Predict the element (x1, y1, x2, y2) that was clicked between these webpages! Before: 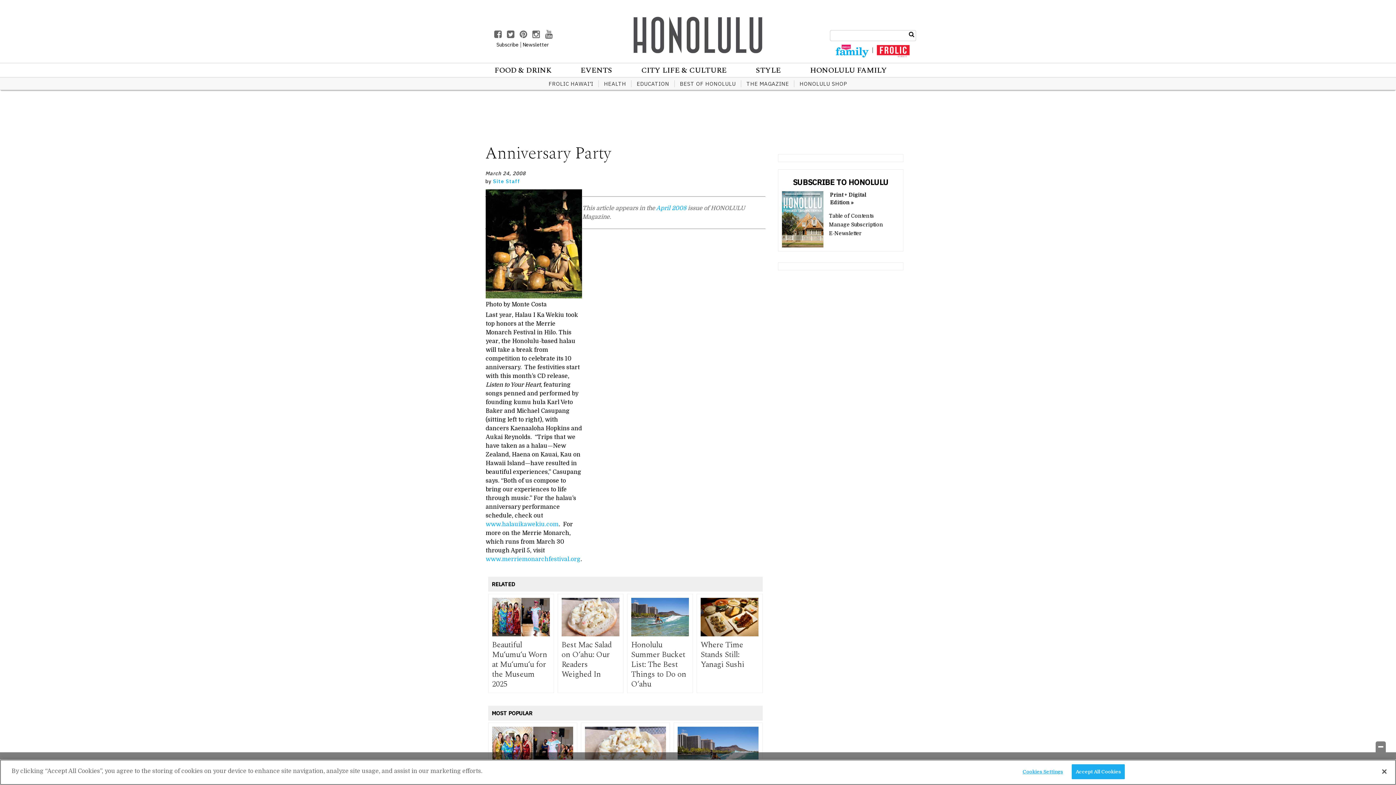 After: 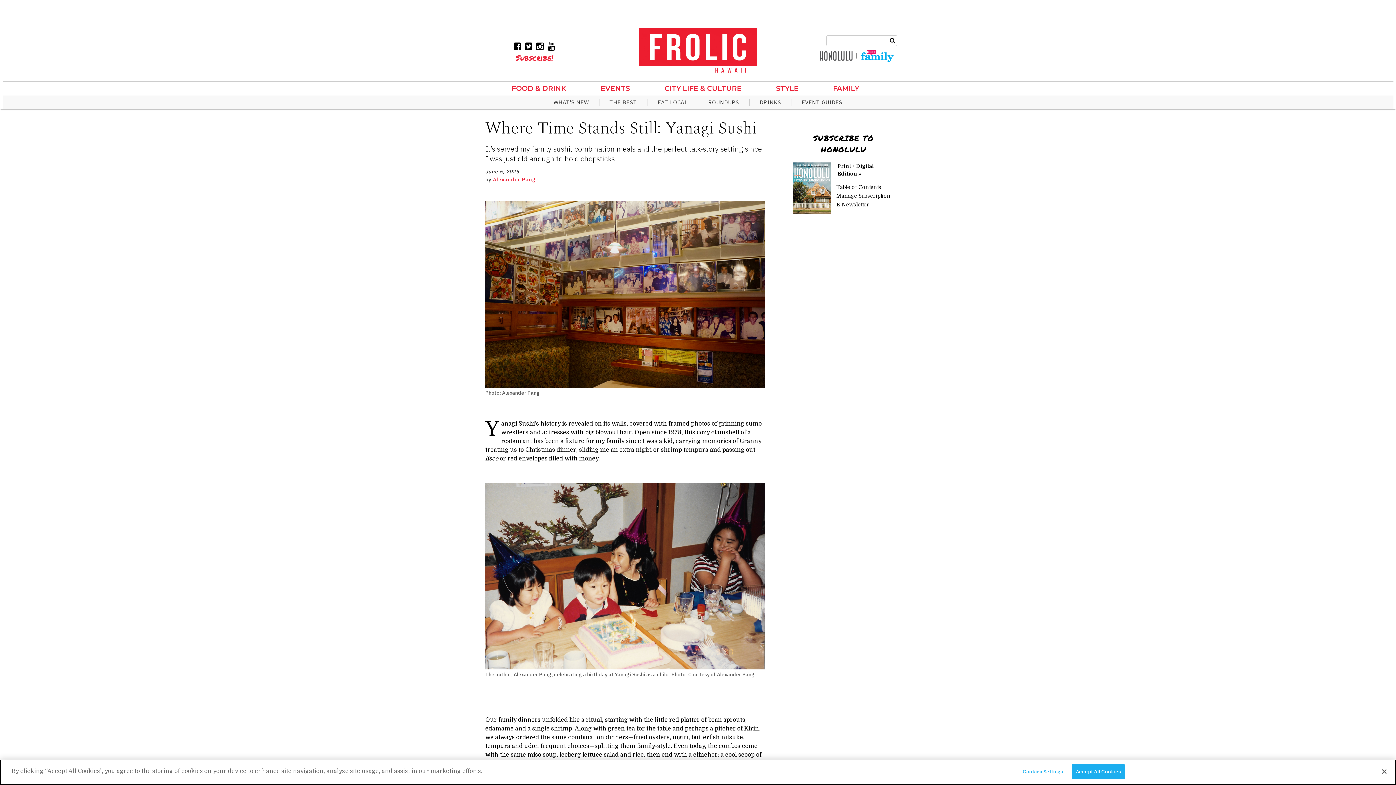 Action: bbox: (700, 598, 758, 636)